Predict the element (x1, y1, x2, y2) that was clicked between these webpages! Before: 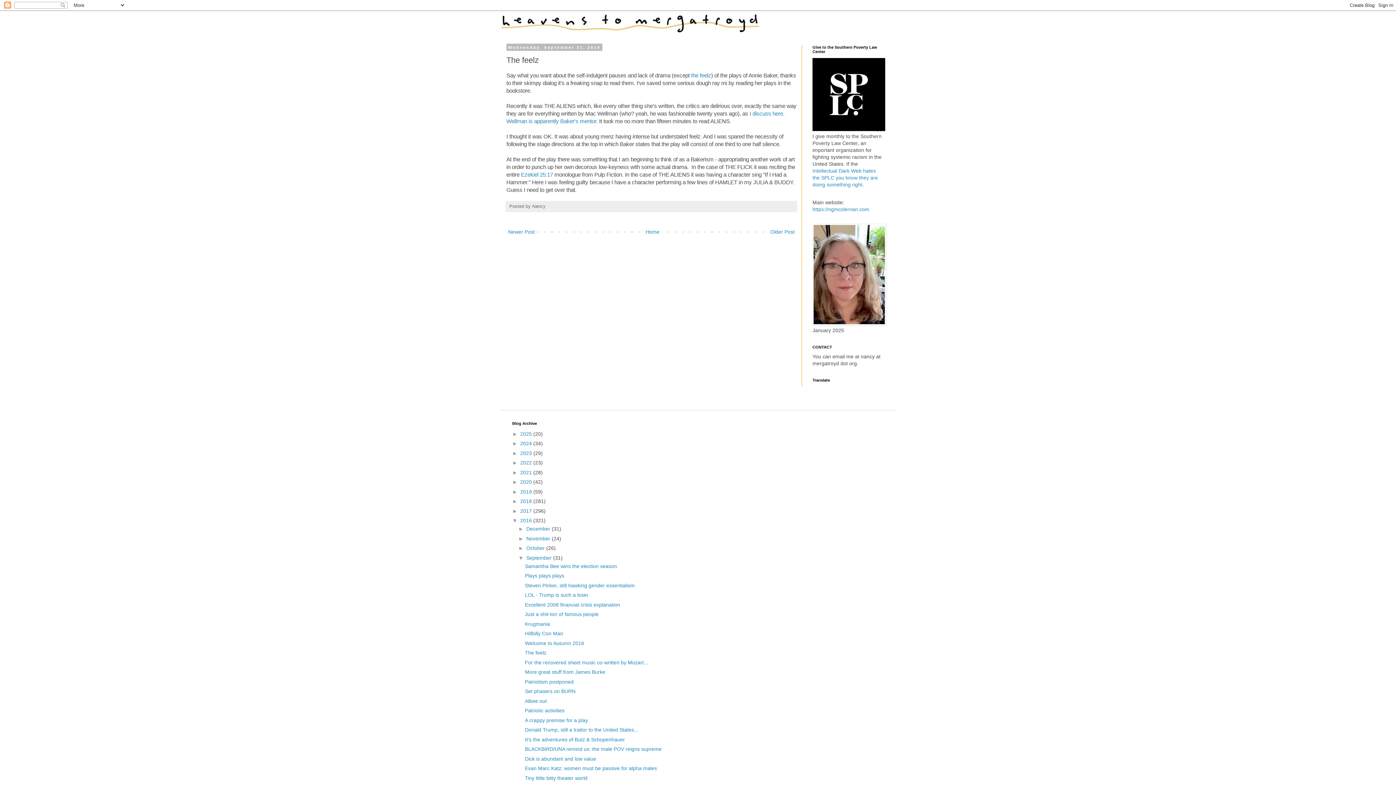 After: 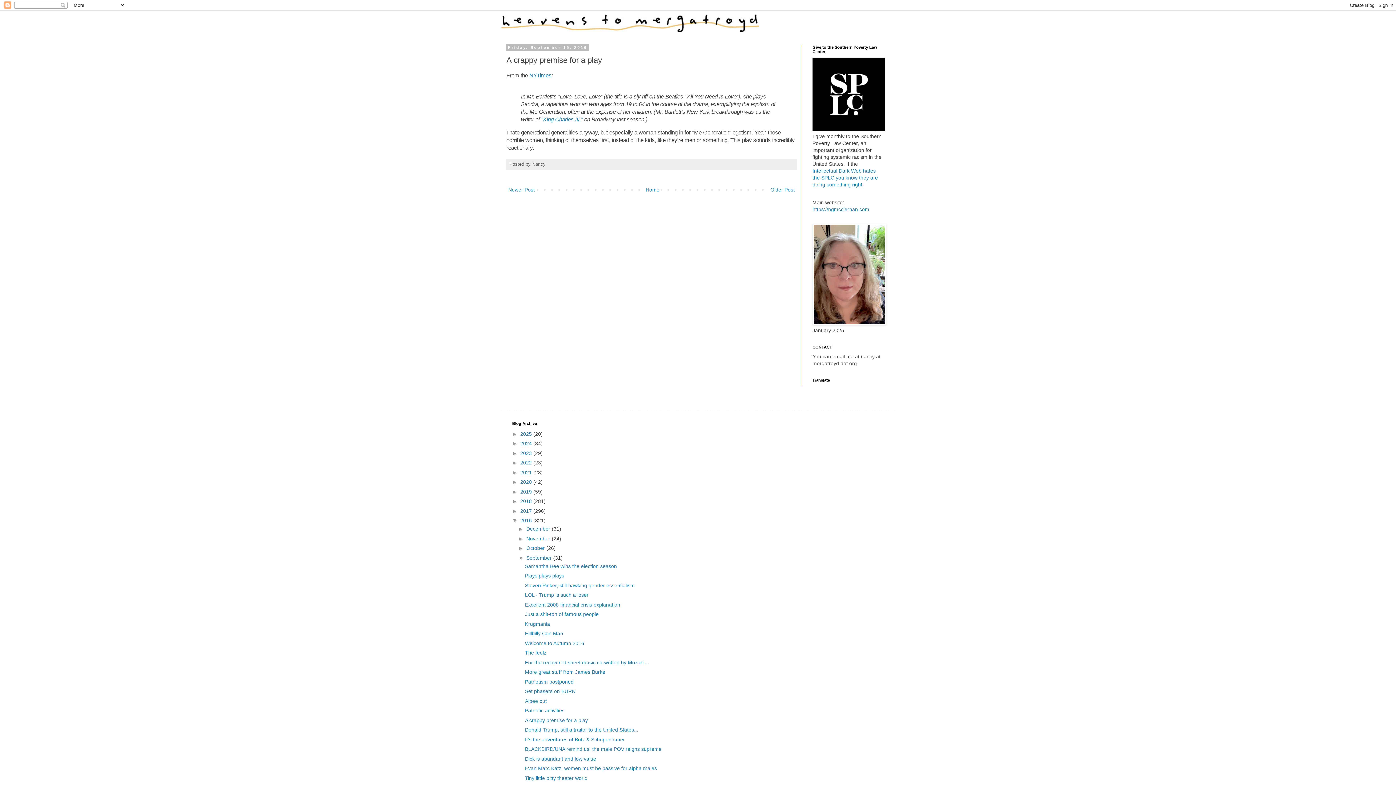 Action: bbox: (525, 717, 587, 723) label: A crappy premise for a play